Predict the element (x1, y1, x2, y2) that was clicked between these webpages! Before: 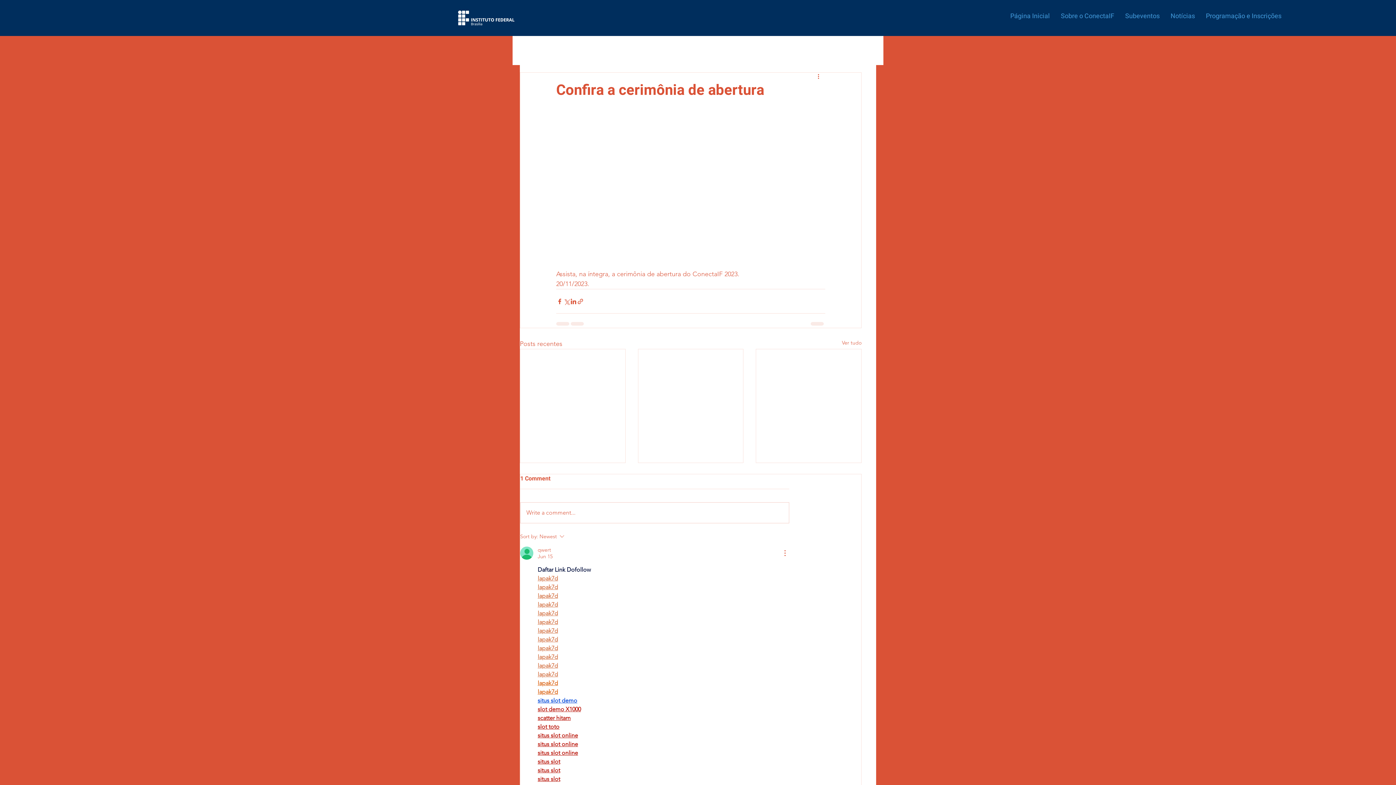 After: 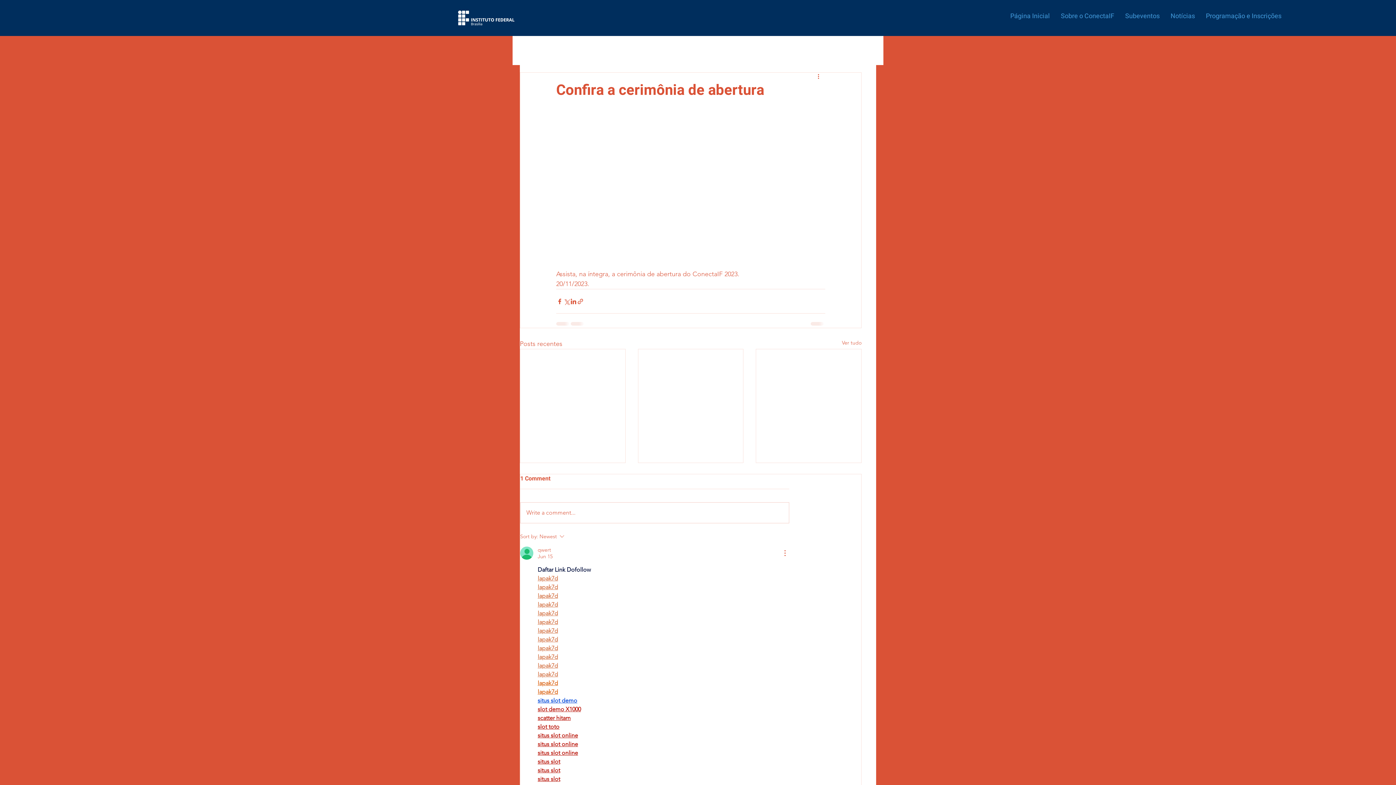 Action: label: situs slot demo bbox: (537, 697, 577, 704)